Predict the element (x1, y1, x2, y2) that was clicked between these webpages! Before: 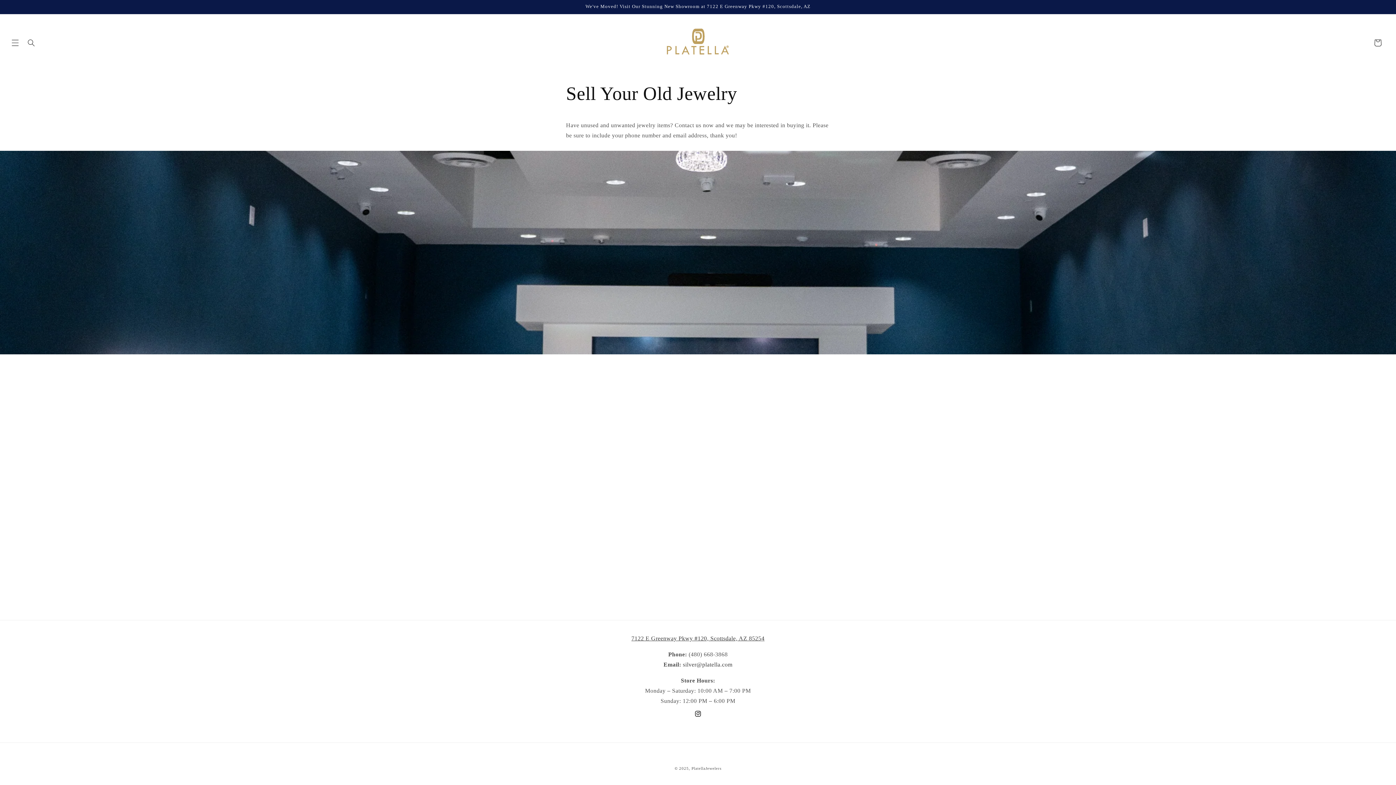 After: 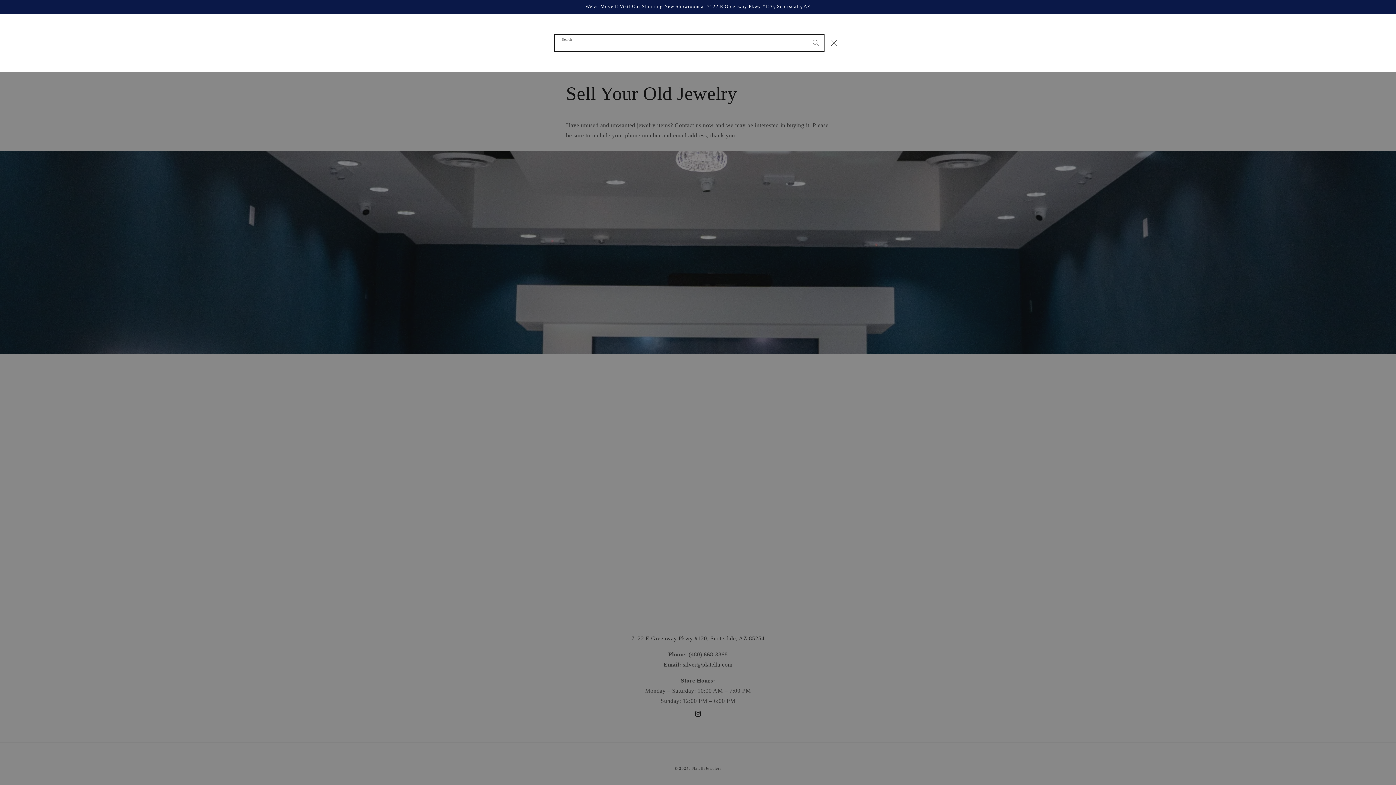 Action: bbox: (23, 34, 39, 50) label: Search